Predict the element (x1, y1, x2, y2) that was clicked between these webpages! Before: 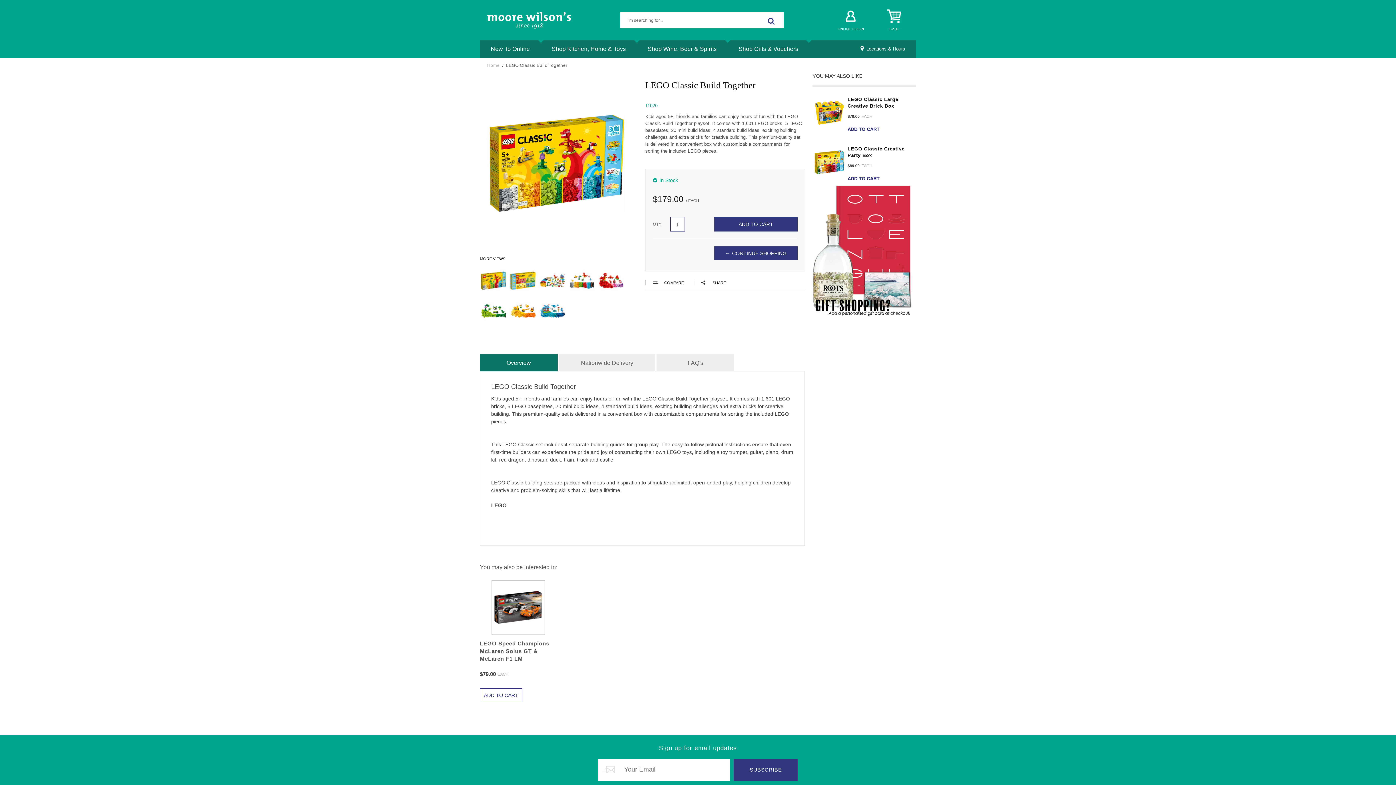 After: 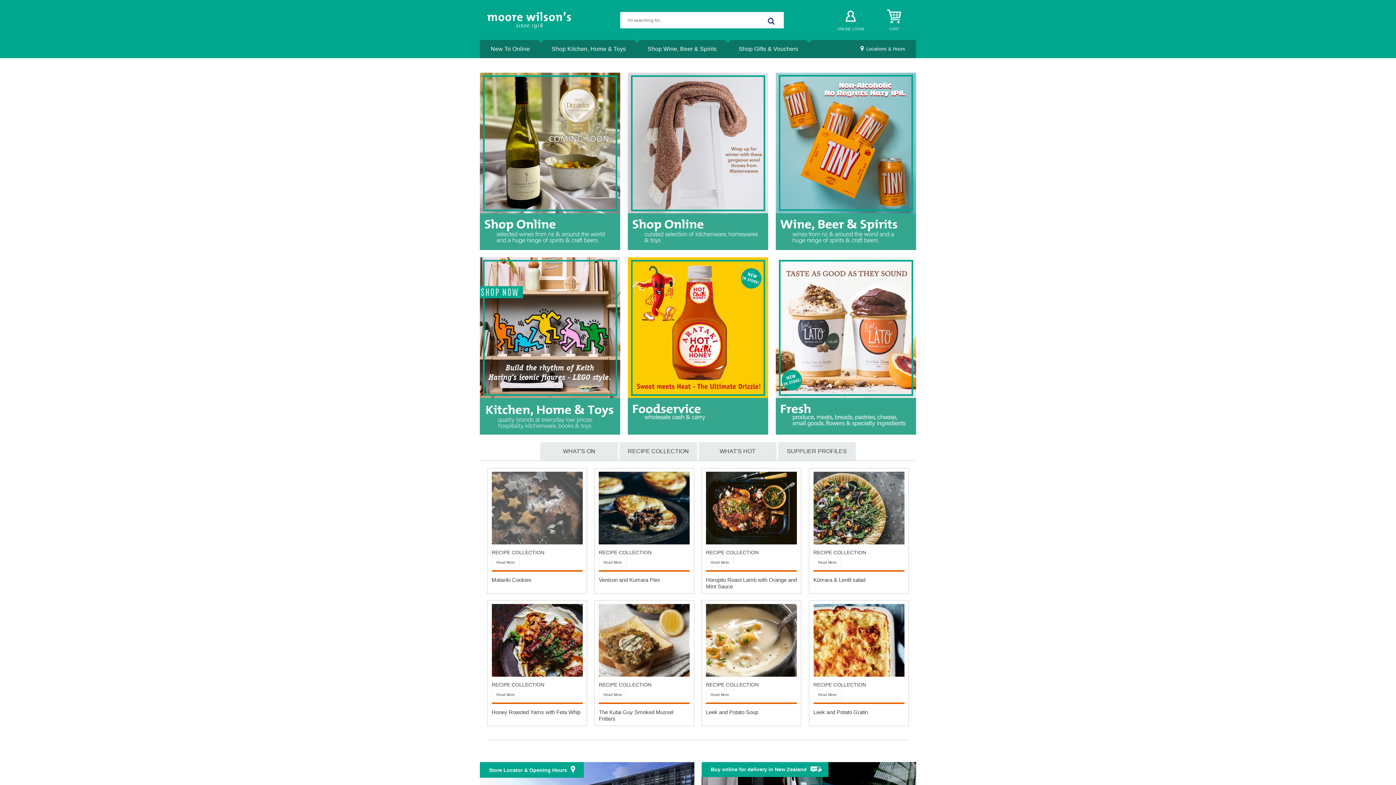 Action: bbox: (487, 58, 499, 72) label: Home